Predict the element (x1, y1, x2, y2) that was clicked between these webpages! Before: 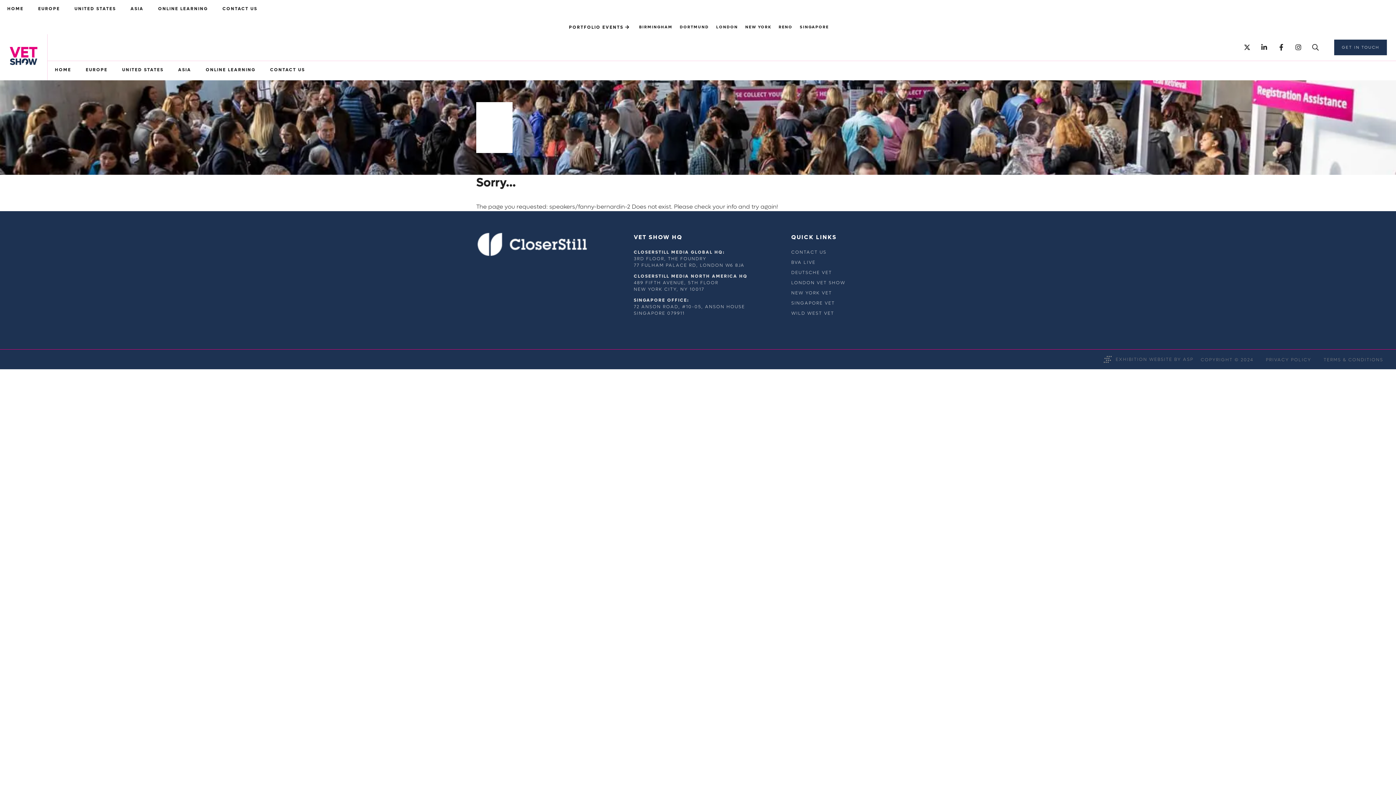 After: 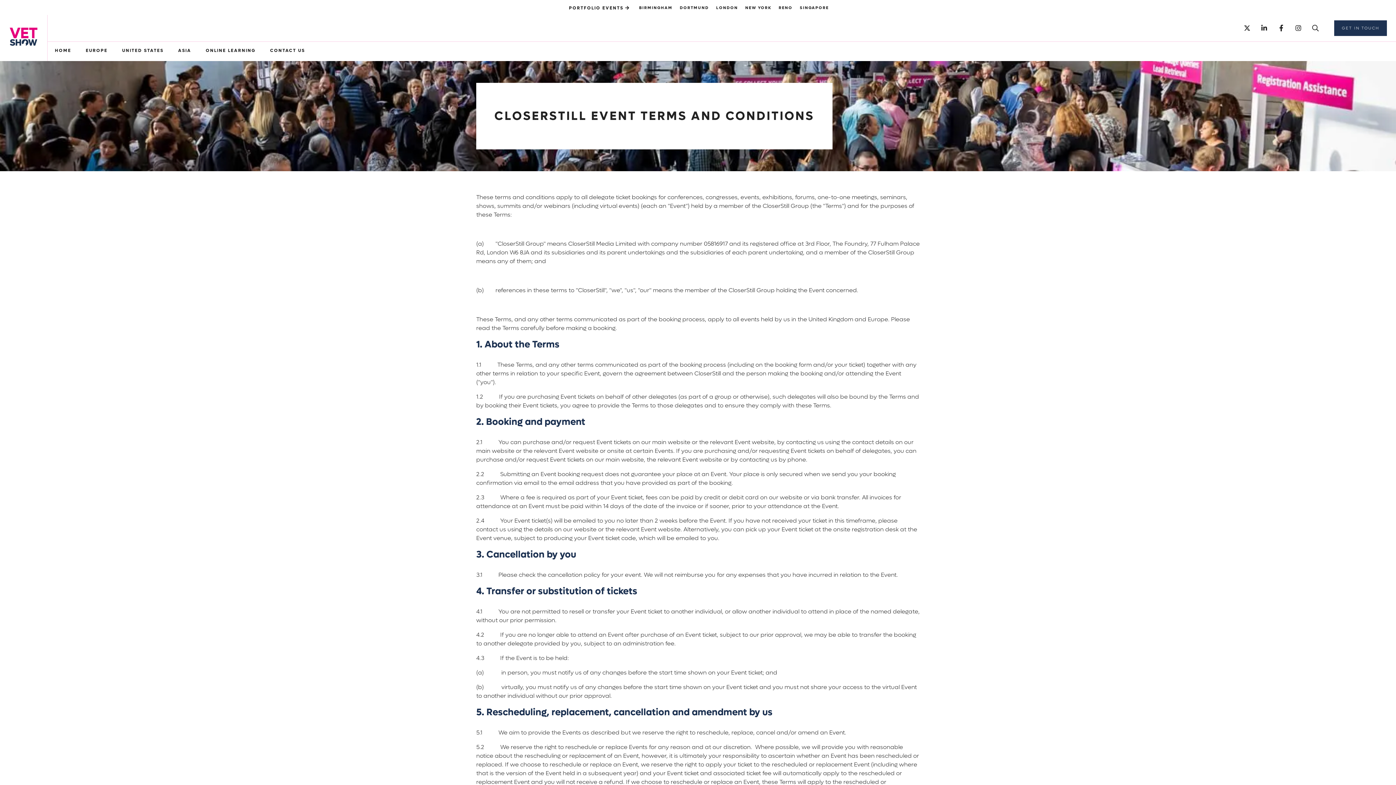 Action: label: TERMS & CONDITIONS bbox: (1324, 356, 1383, 363)